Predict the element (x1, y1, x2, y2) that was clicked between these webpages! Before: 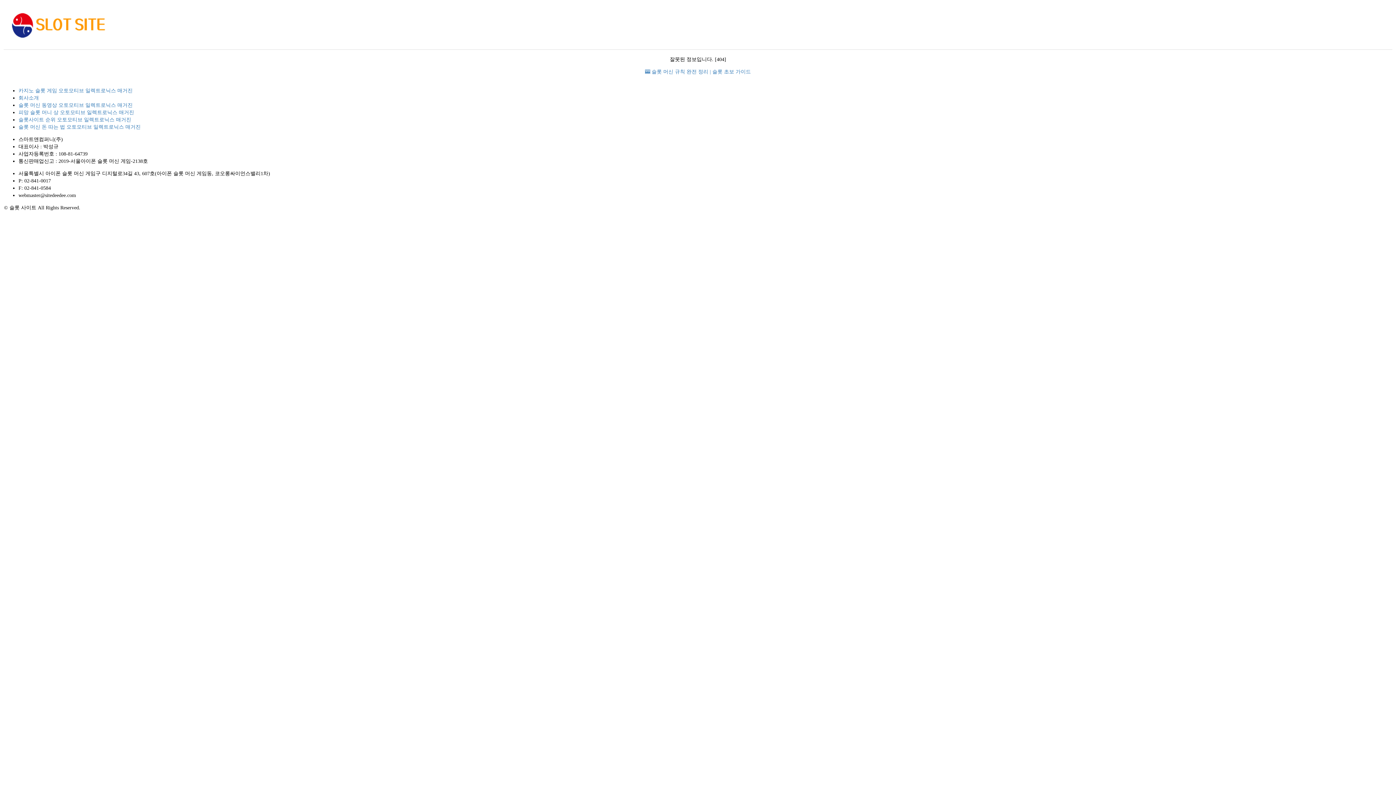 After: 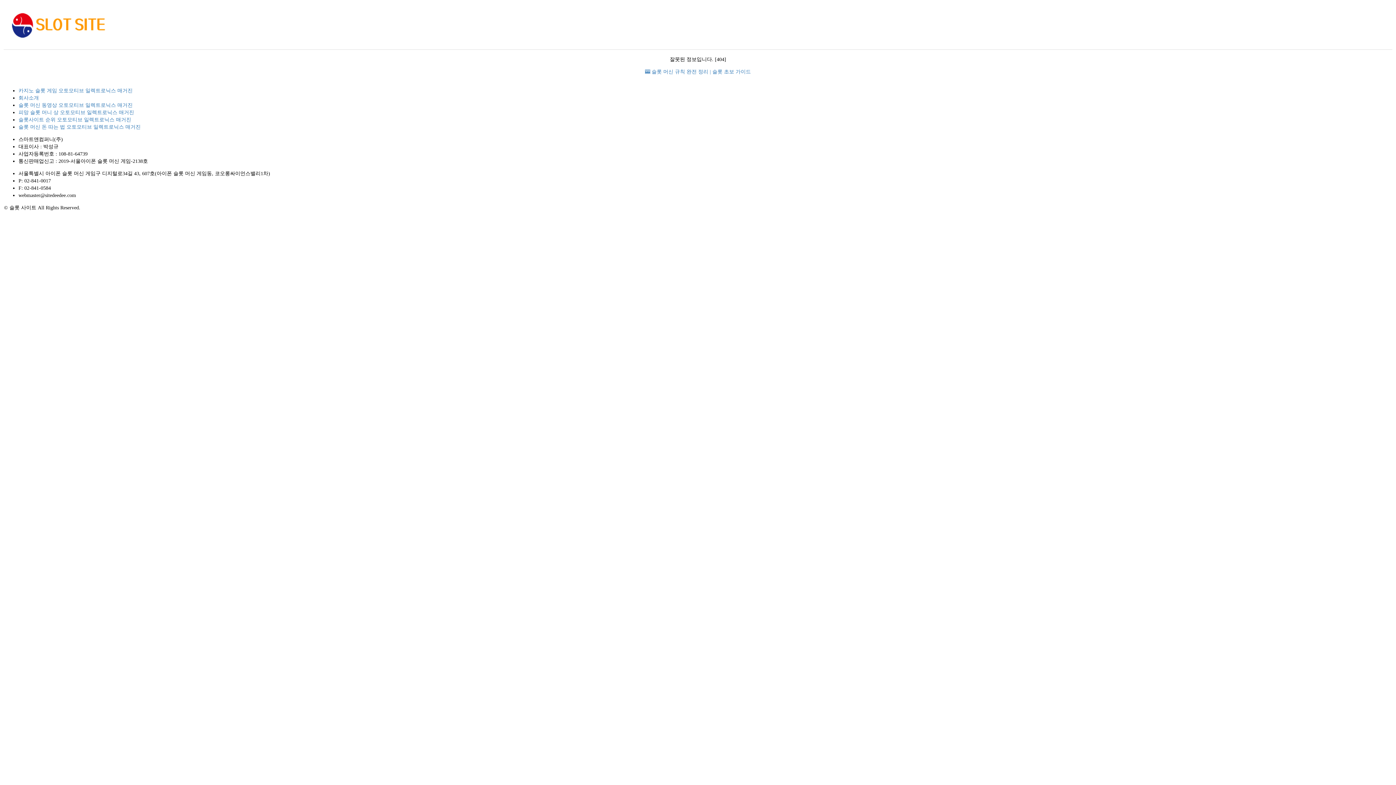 Action: bbox: (18, 117, 131, 122) label: 슬롯사이트 순위 오토모티브 일렉트로닉스 매거진